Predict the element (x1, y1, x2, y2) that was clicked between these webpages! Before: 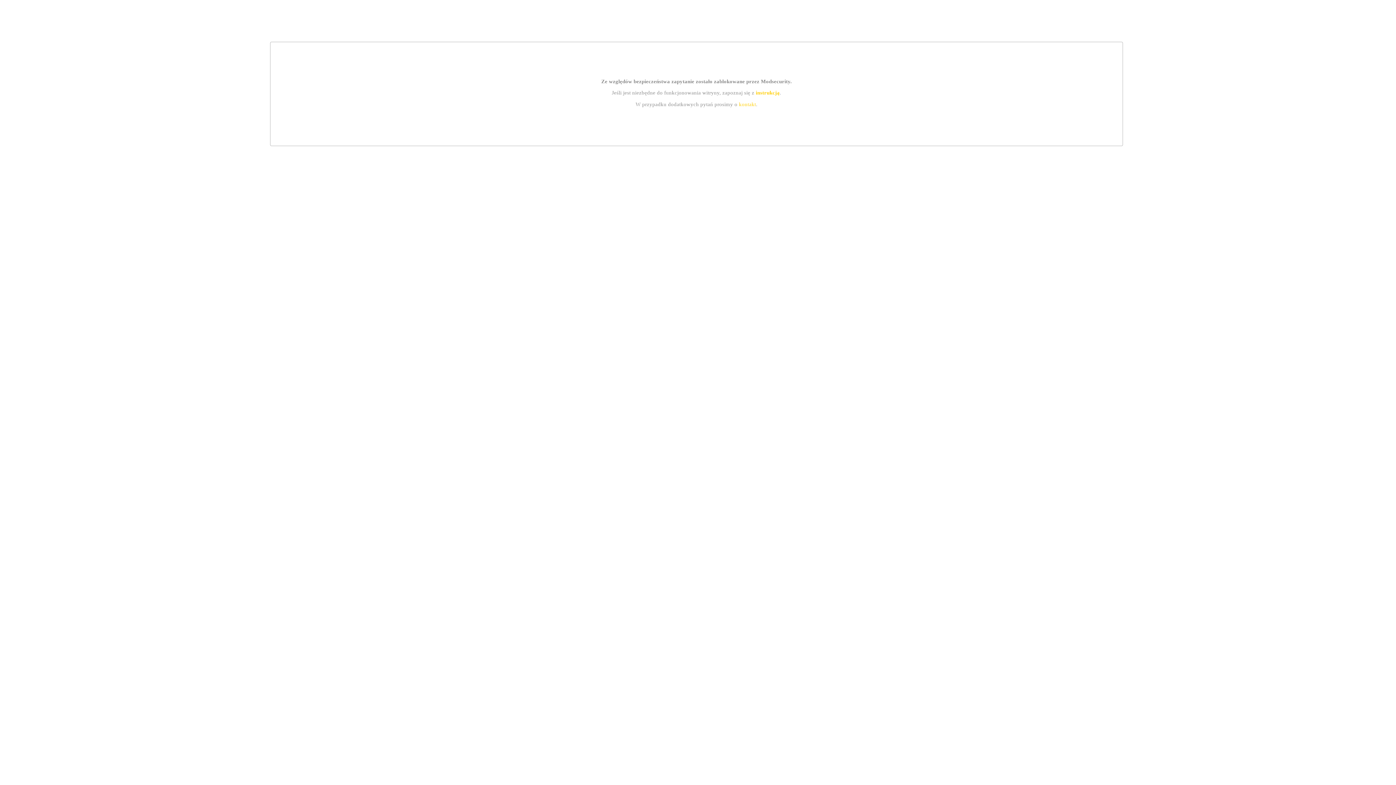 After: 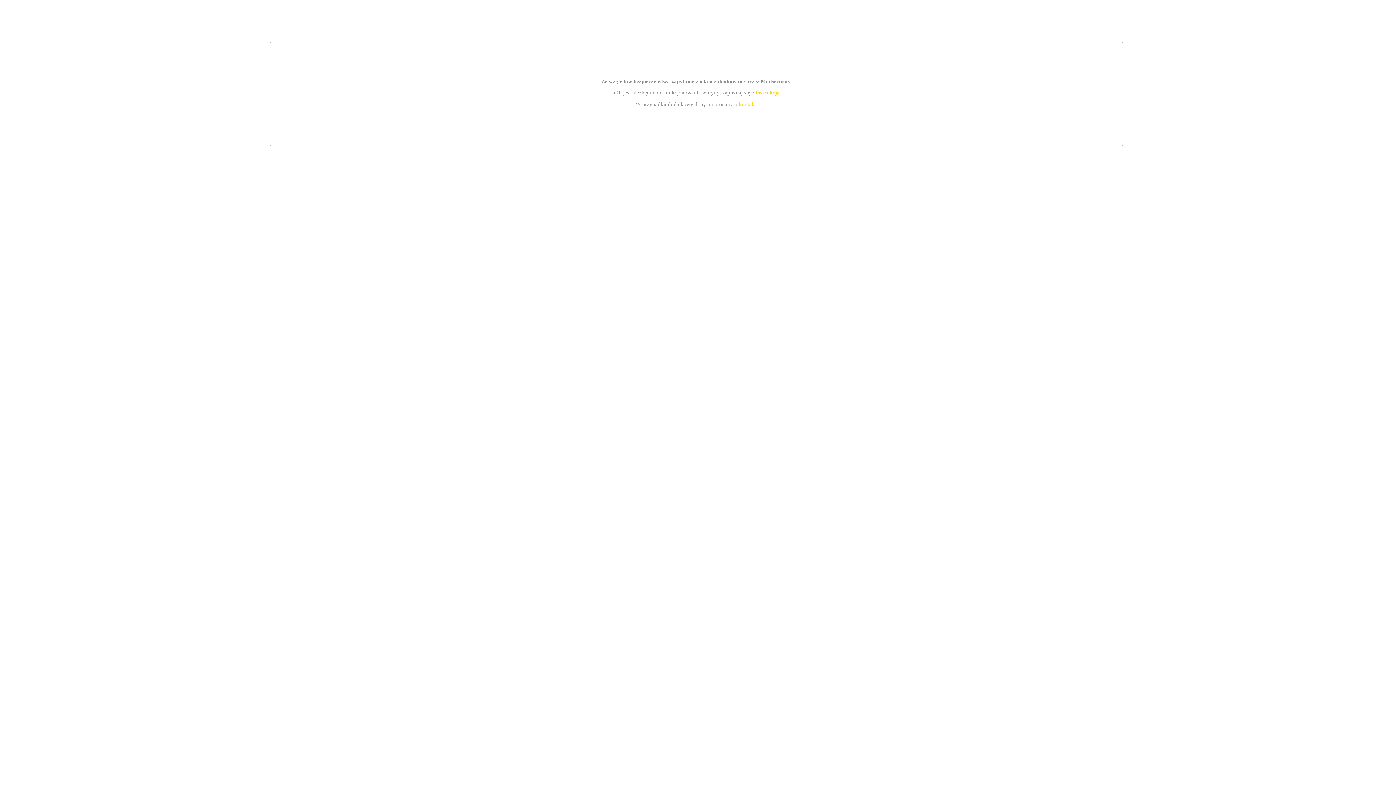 Action: bbox: (739, 101, 756, 107) label: kontakt